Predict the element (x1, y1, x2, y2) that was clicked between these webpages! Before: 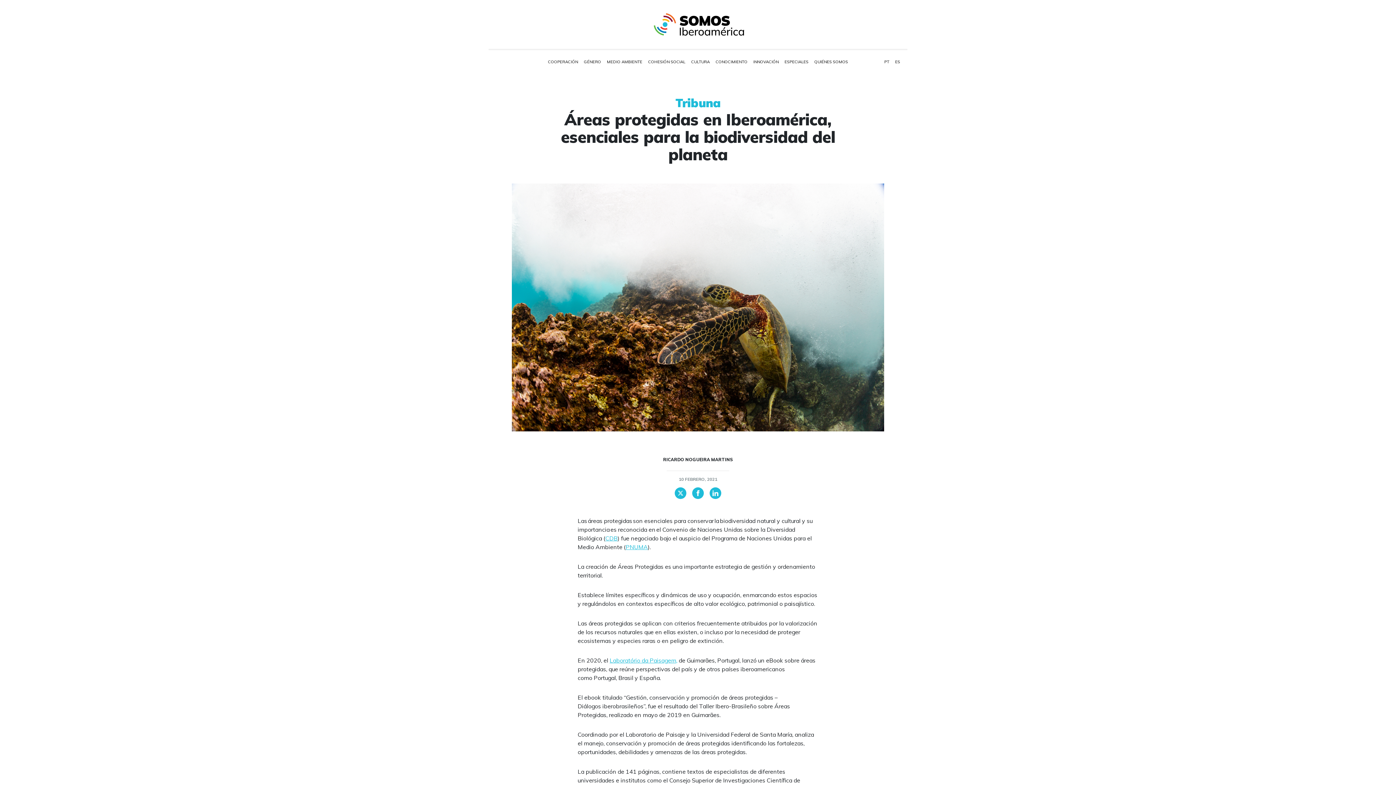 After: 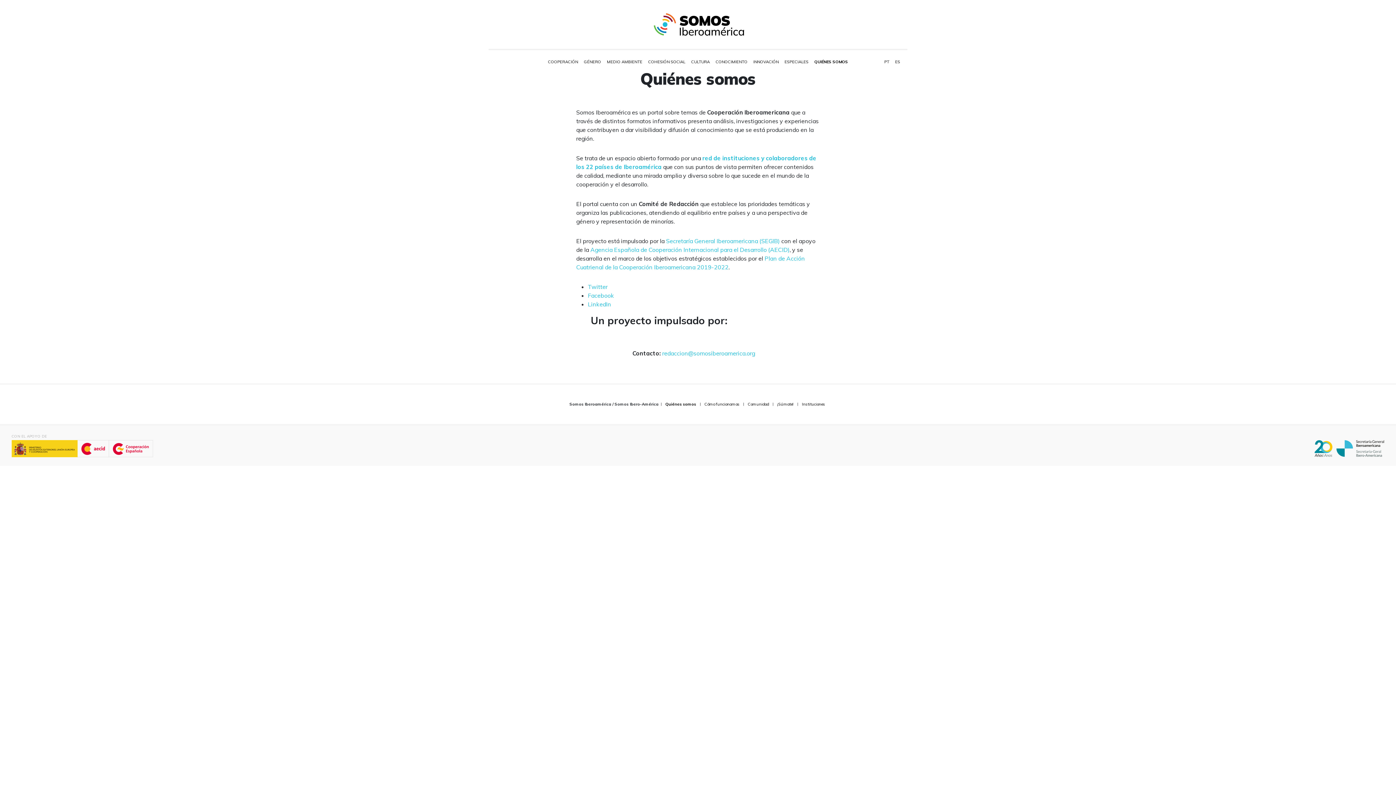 Action: label: QUIÉNES SOMOS bbox: (811, 56, 851, 67)